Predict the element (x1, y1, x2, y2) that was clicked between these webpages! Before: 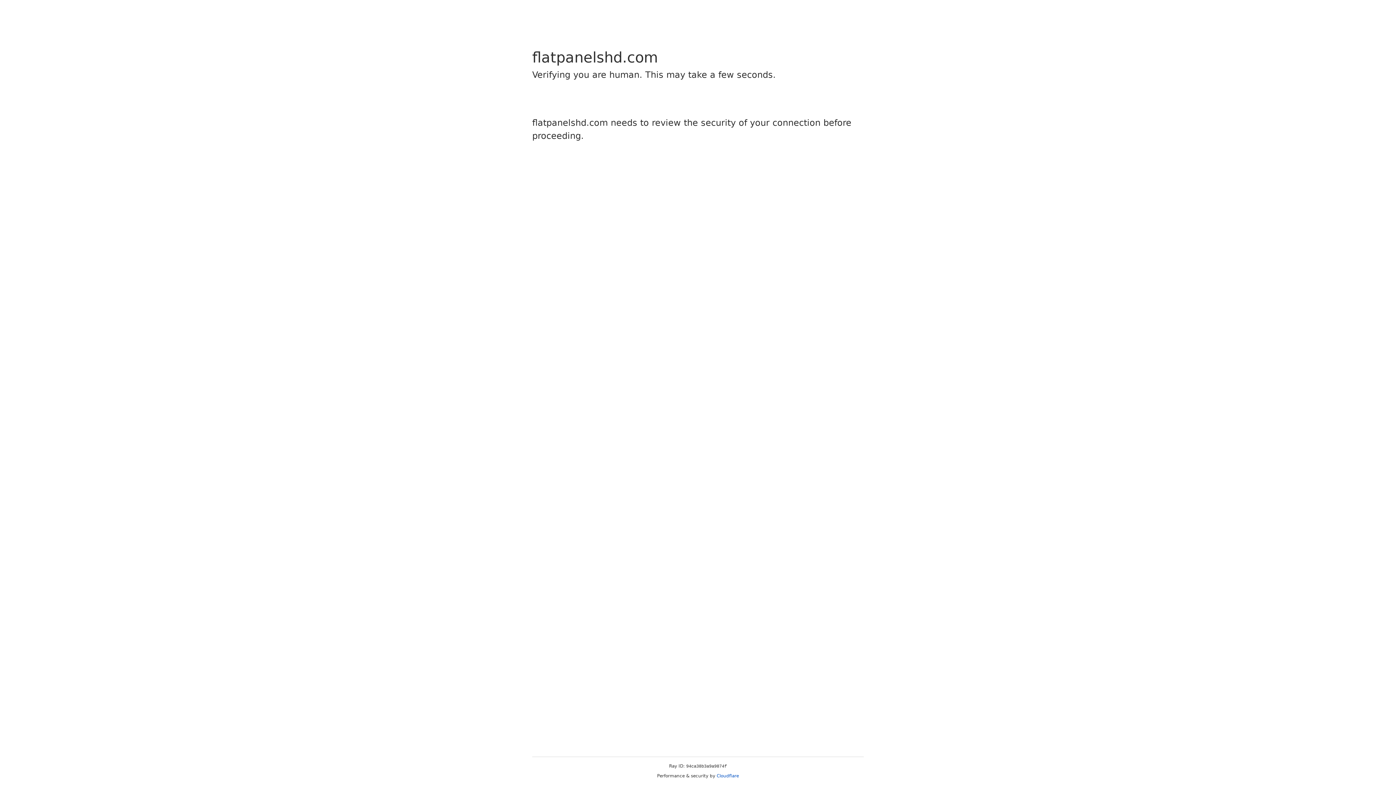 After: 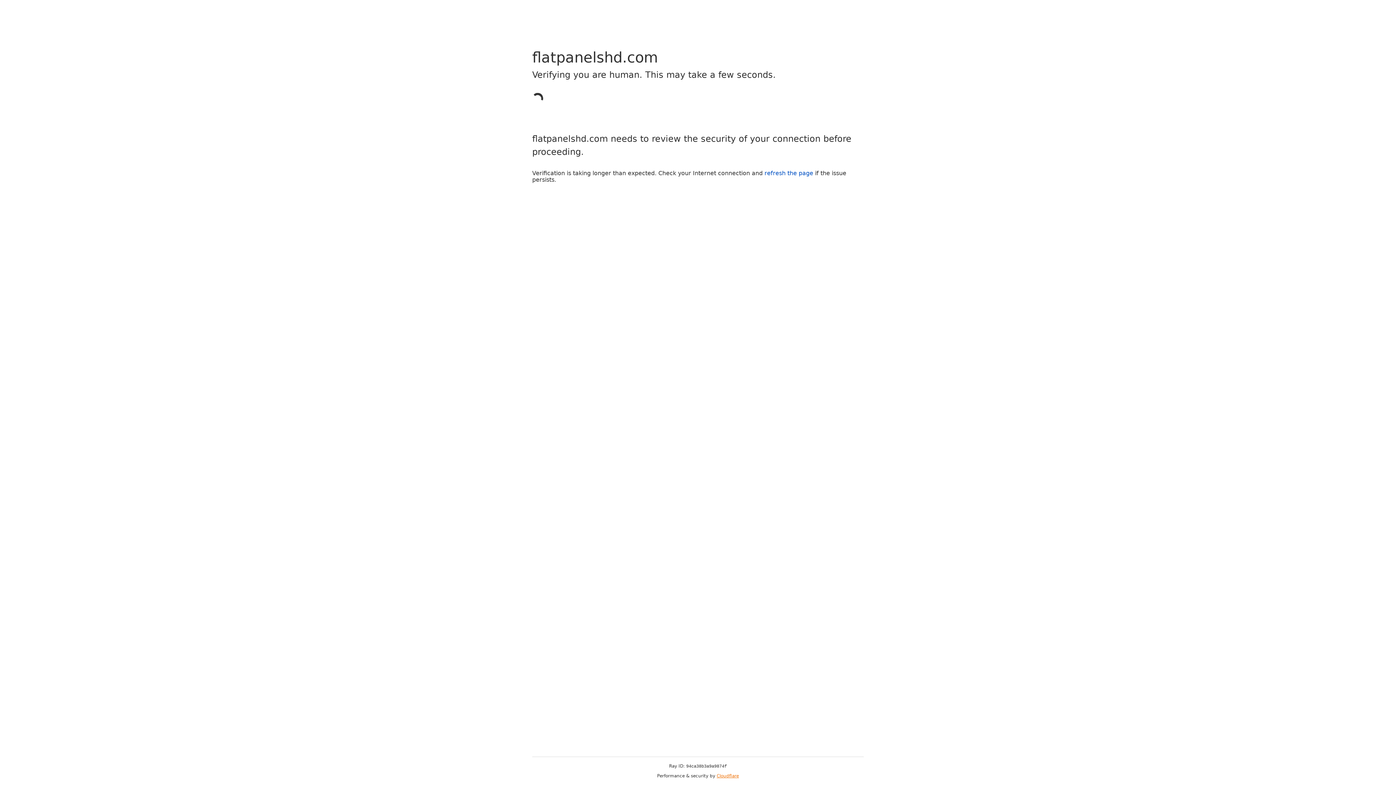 Action: label: Cloudflare bbox: (716, 773, 739, 778)